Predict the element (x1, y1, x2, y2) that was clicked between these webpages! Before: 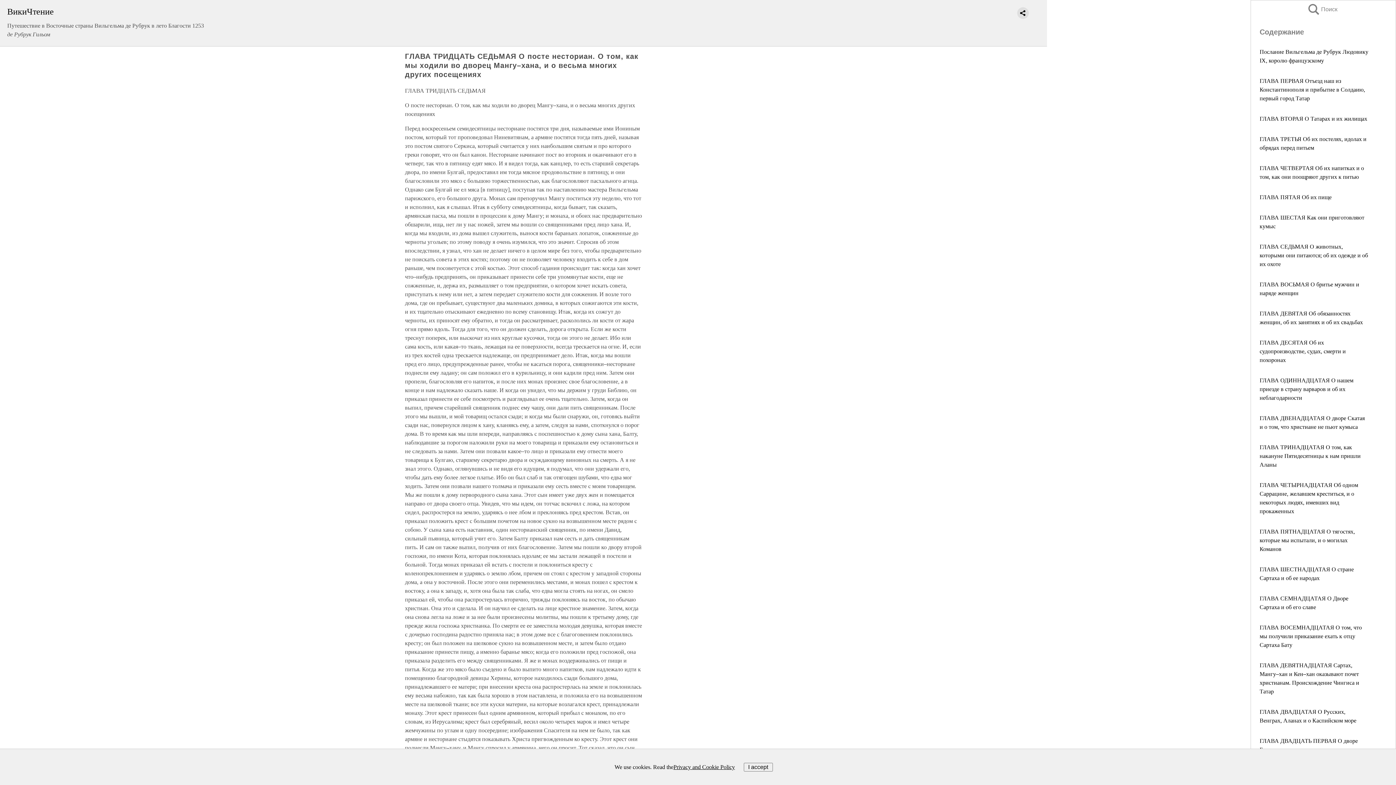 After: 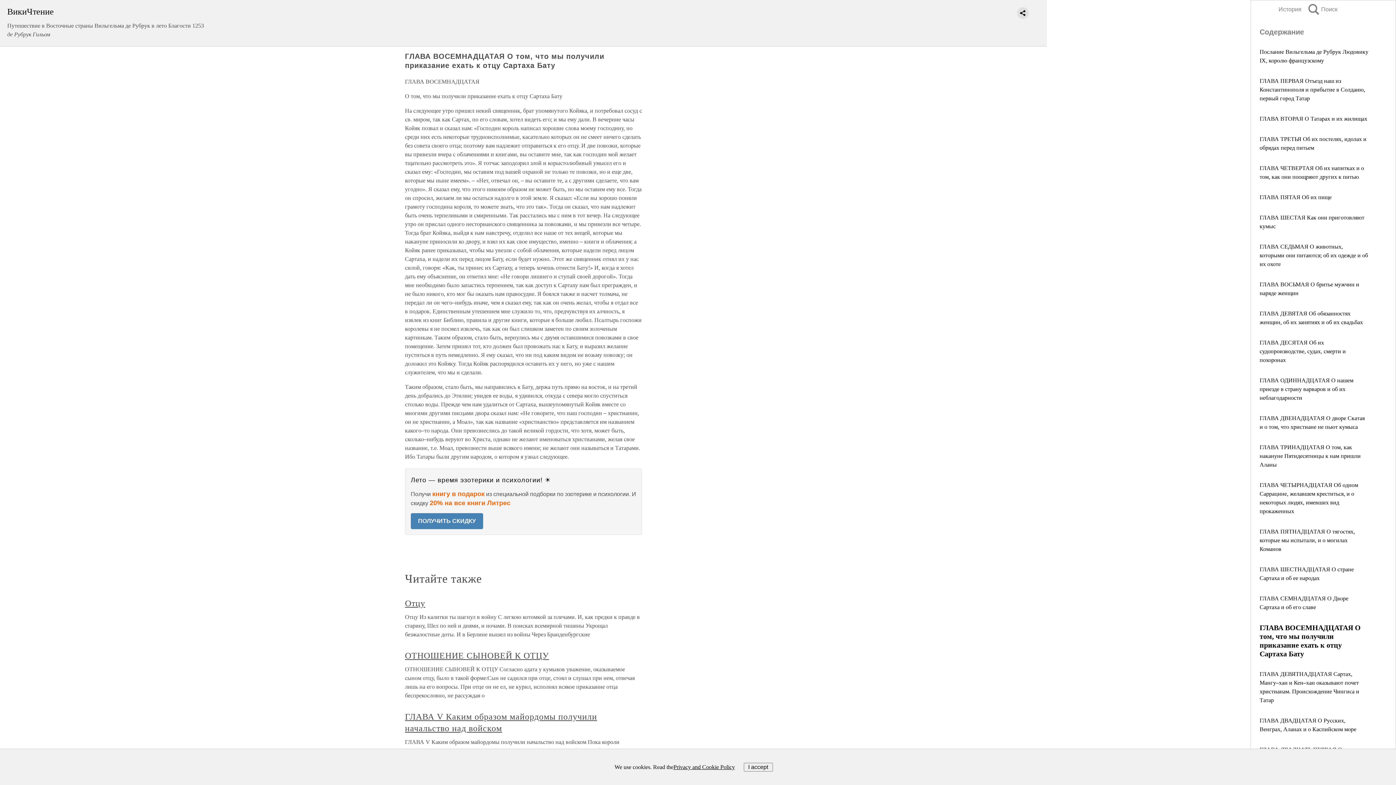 Action: bbox: (1260, 624, 1362, 648) label: ГЛАВА ВОСЕМНАДЦАТАЯ О том, что мы получили приказание ехать к отцу Сартаха Бату